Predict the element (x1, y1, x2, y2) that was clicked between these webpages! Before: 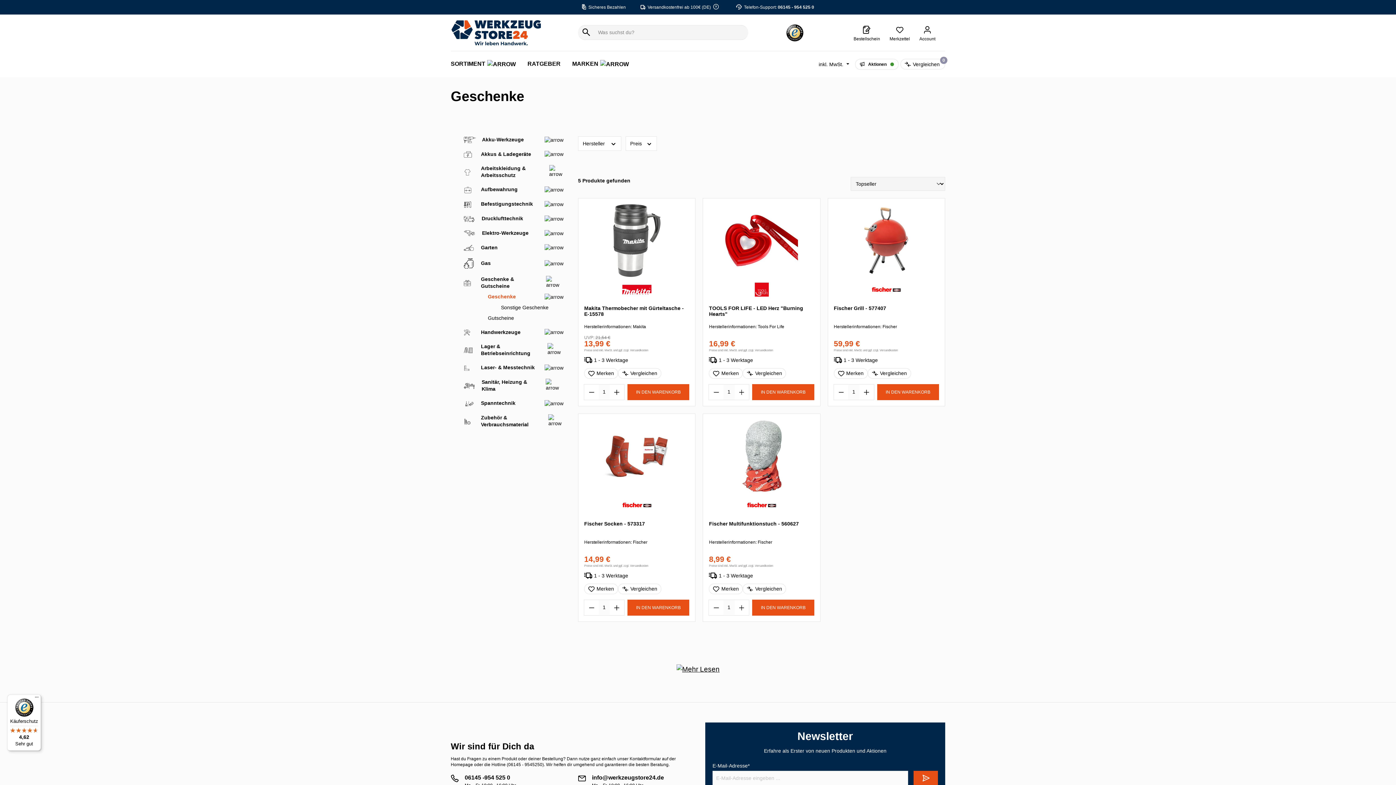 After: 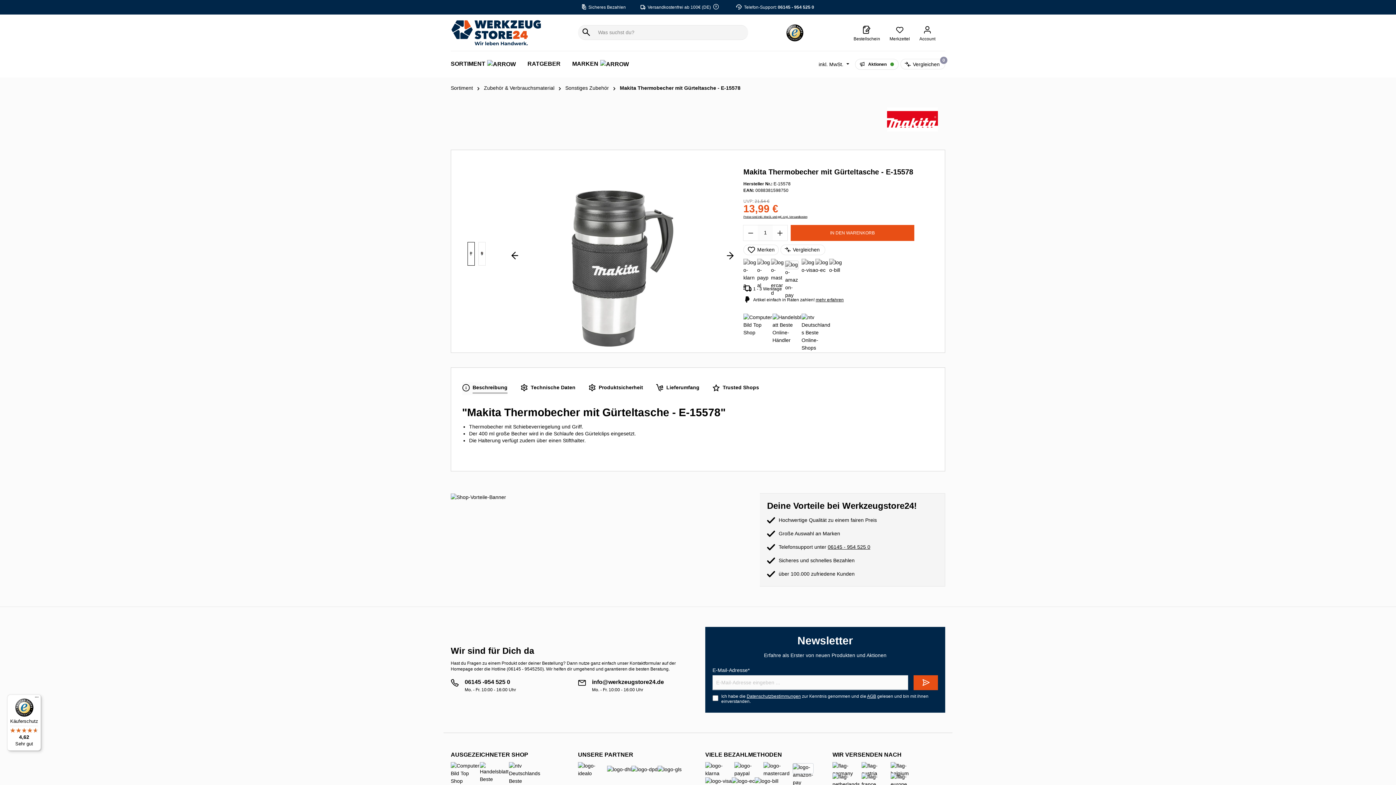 Action: bbox: (584, 305, 689, 323) label: Makita Thermobecher mit Gürteltasche - E-15578